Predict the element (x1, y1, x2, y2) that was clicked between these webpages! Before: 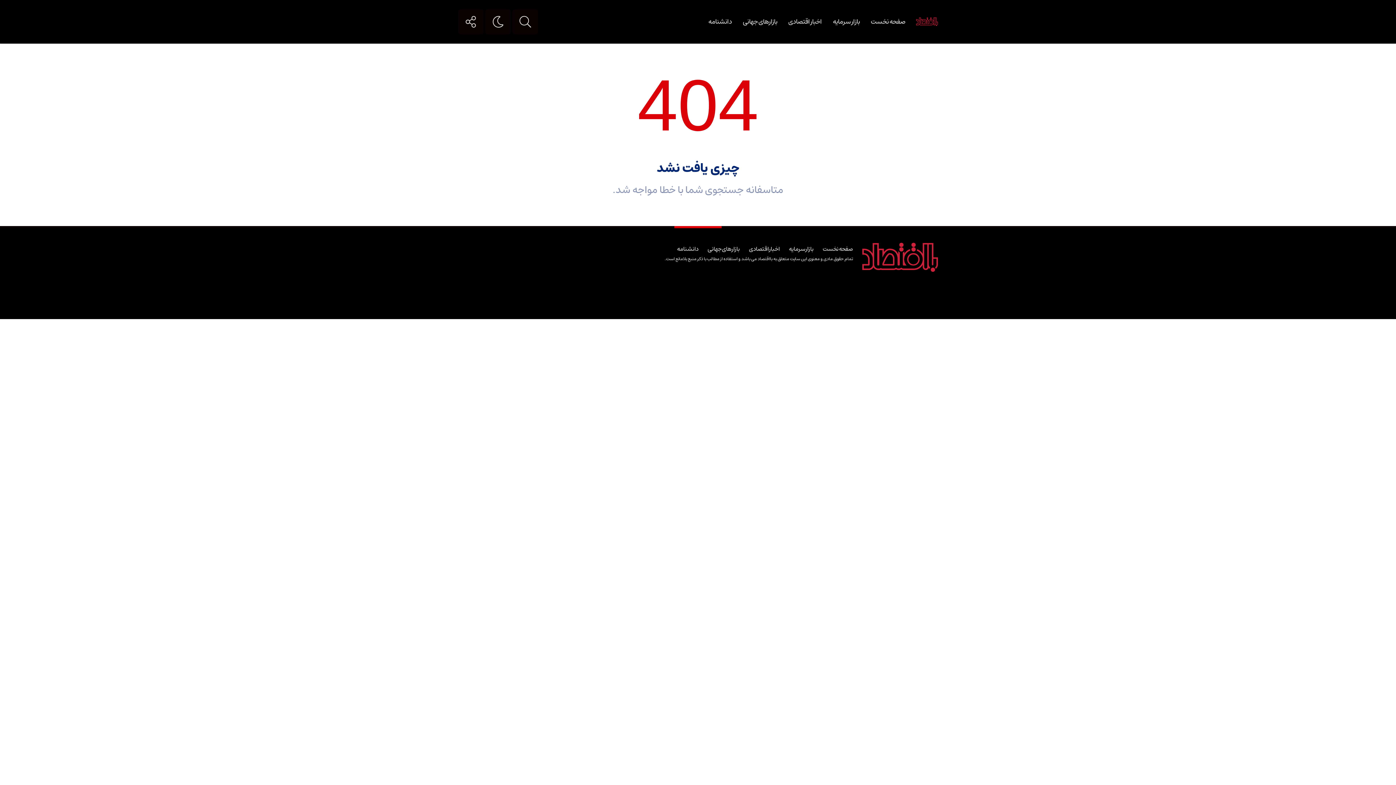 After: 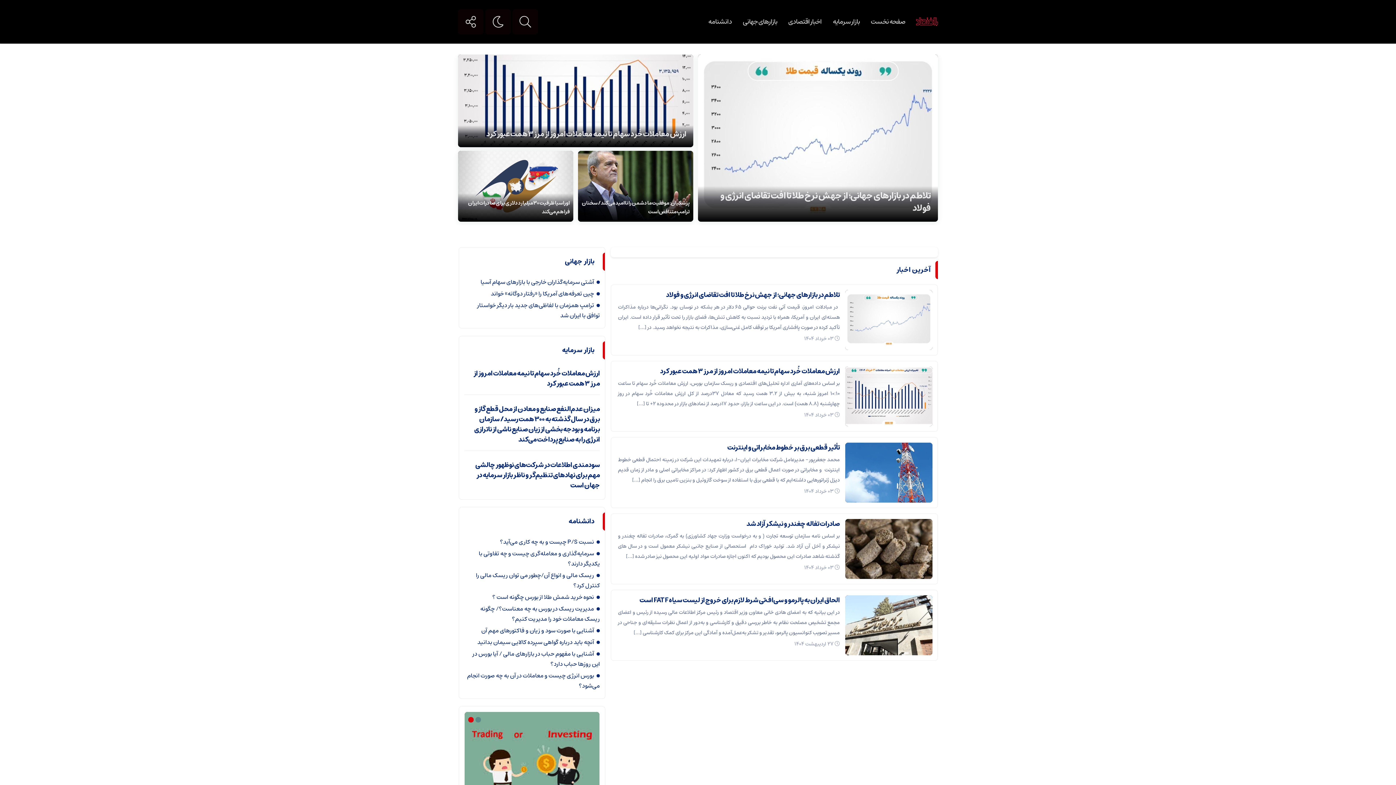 Action: bbox: (916, 10, 938, 21)